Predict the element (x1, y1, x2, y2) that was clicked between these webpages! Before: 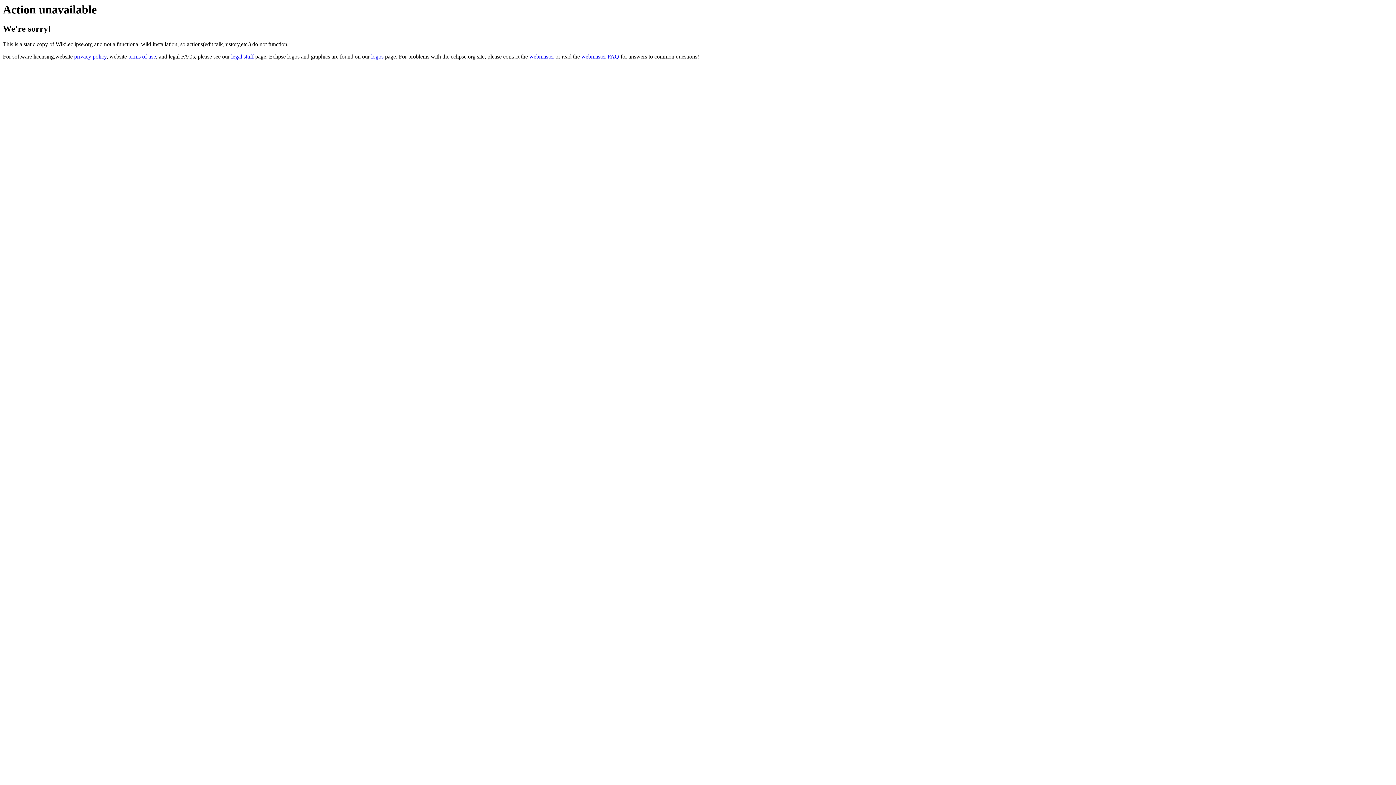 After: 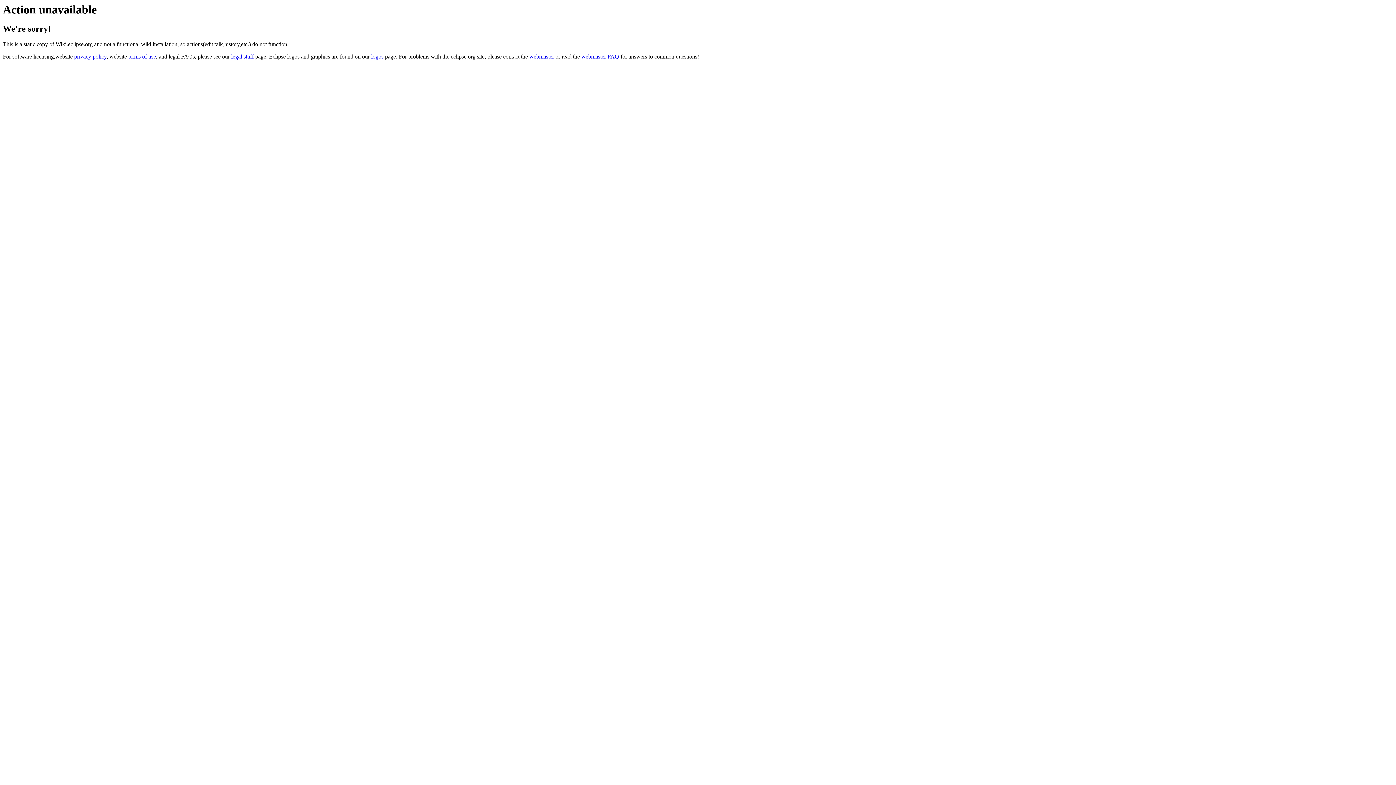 Action: bbox: (581, 53, 619, 59) label: webmaster FAQ